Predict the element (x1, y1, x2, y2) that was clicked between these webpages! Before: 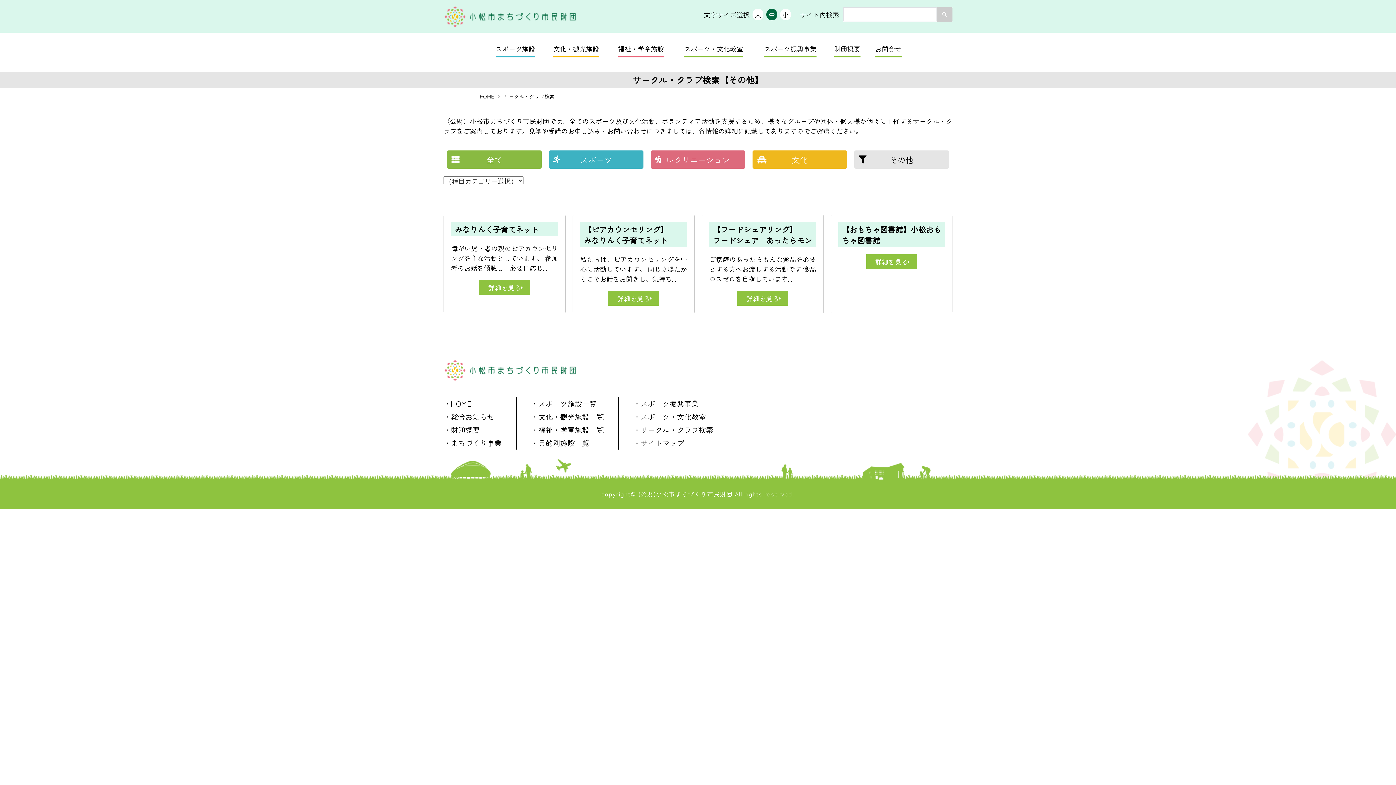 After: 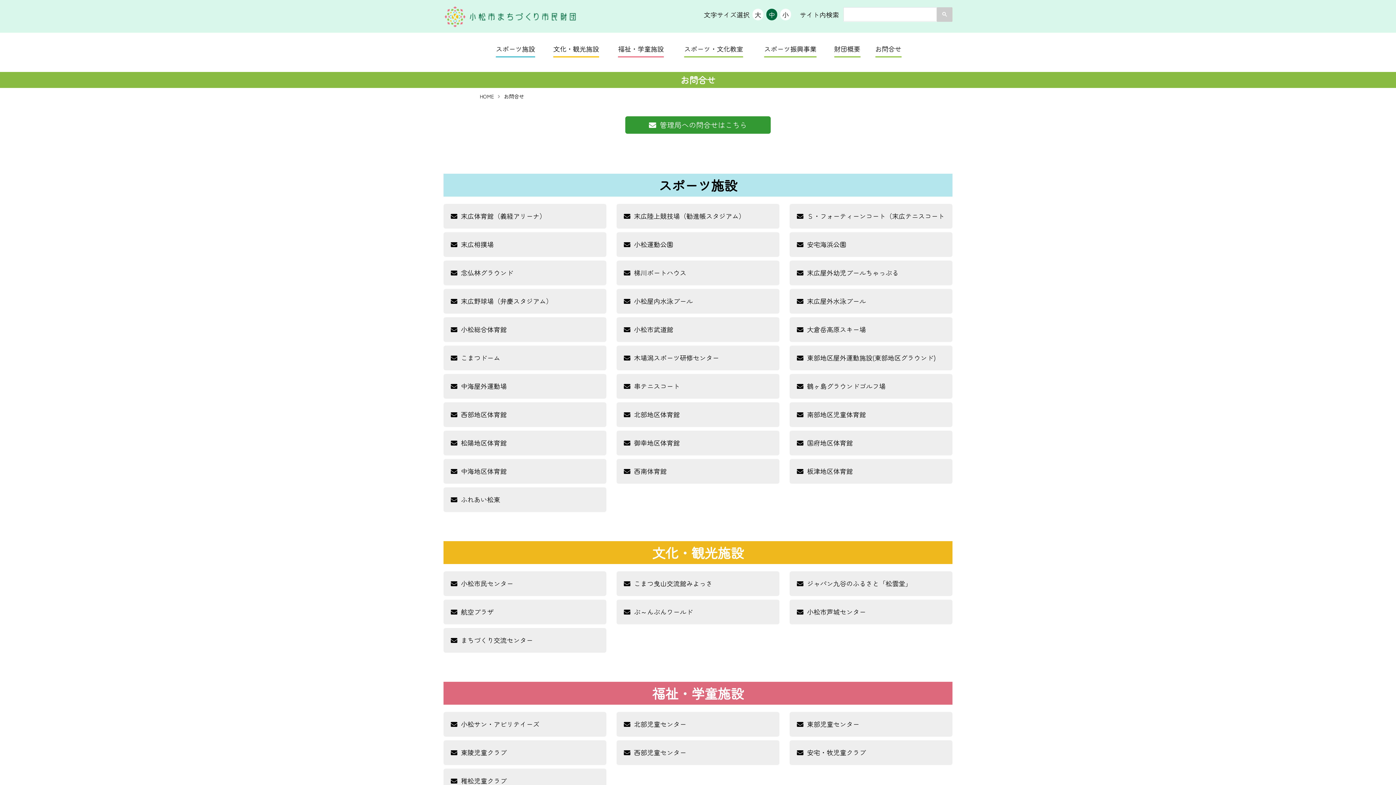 Action: bbox: (875, 44, 901, 57) label: お問合せ